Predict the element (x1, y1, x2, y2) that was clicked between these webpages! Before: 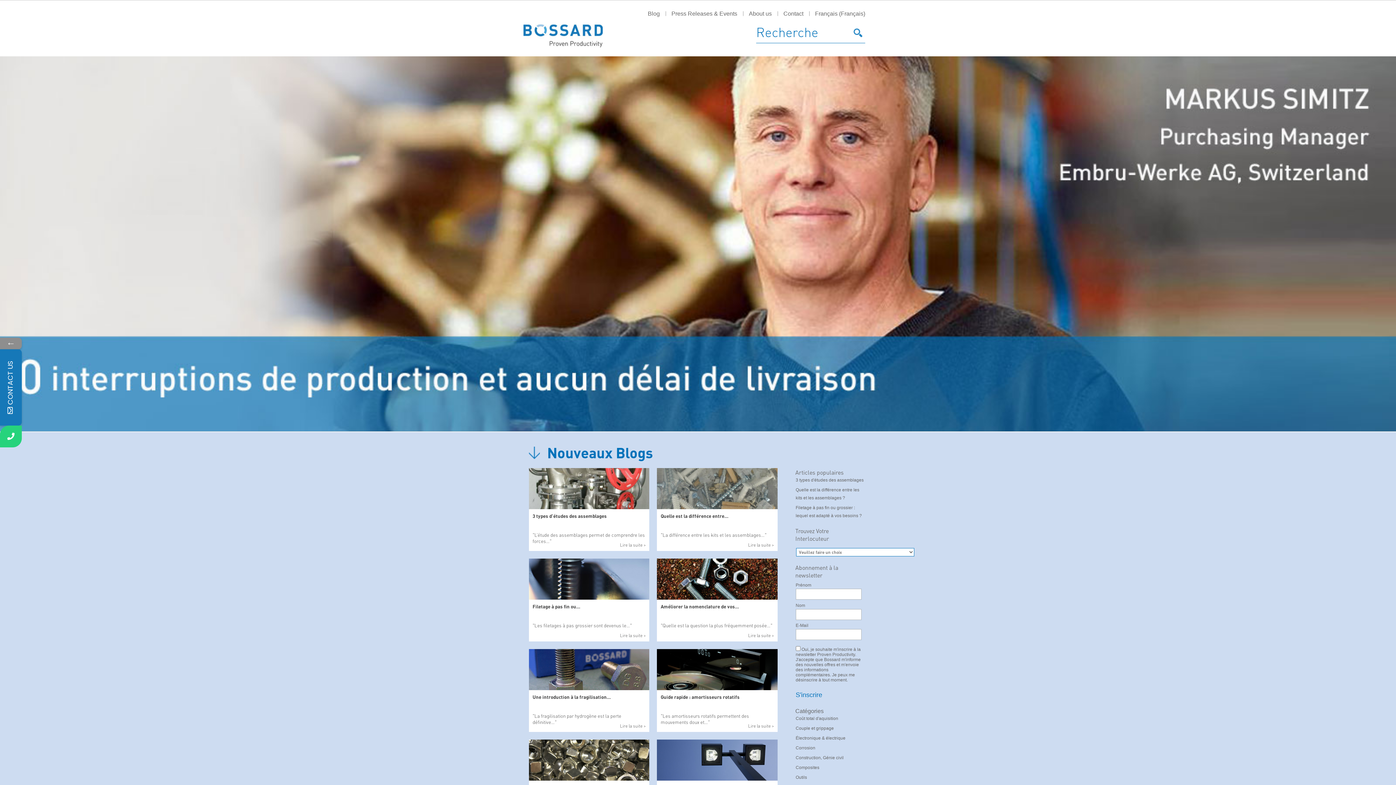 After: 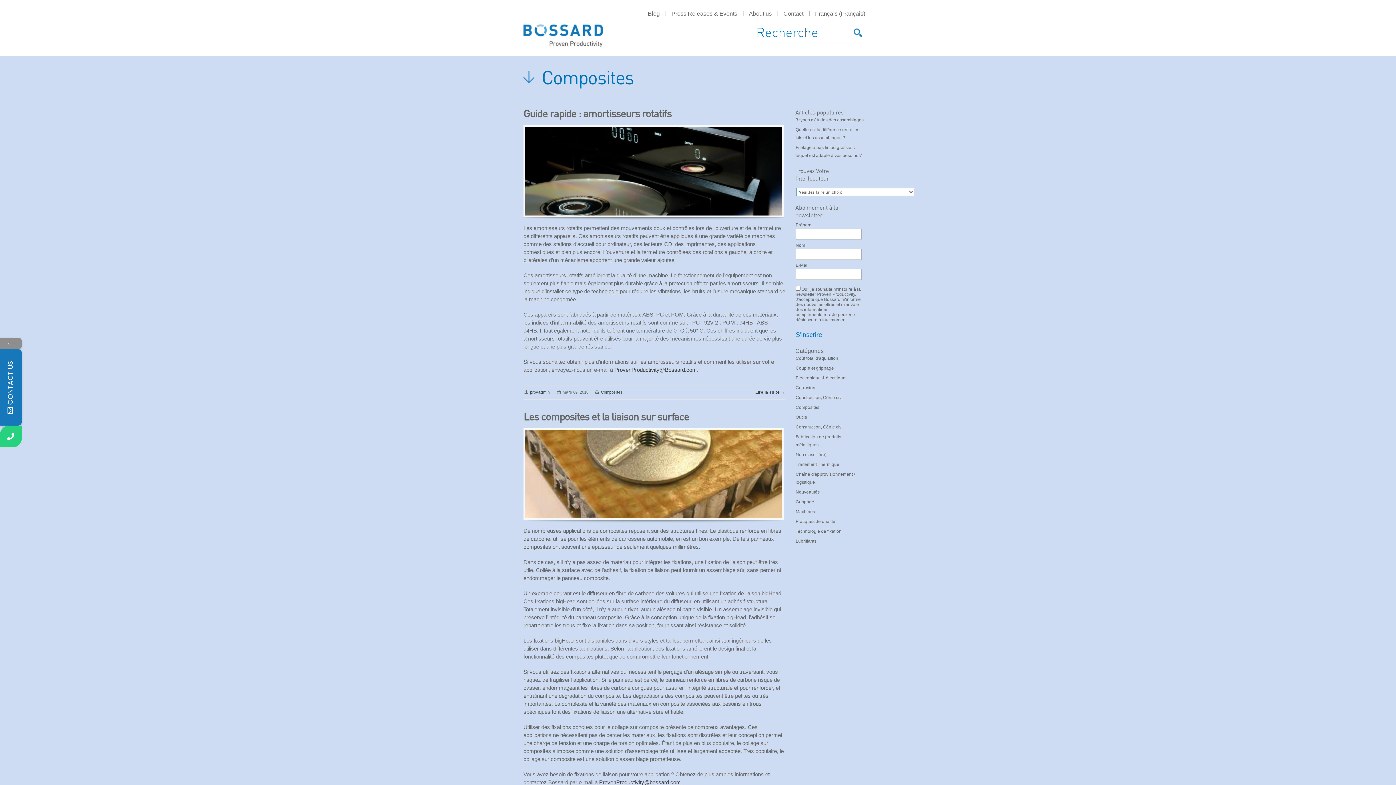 Action: label: Composites bbox: (795, 765, 819, 770)